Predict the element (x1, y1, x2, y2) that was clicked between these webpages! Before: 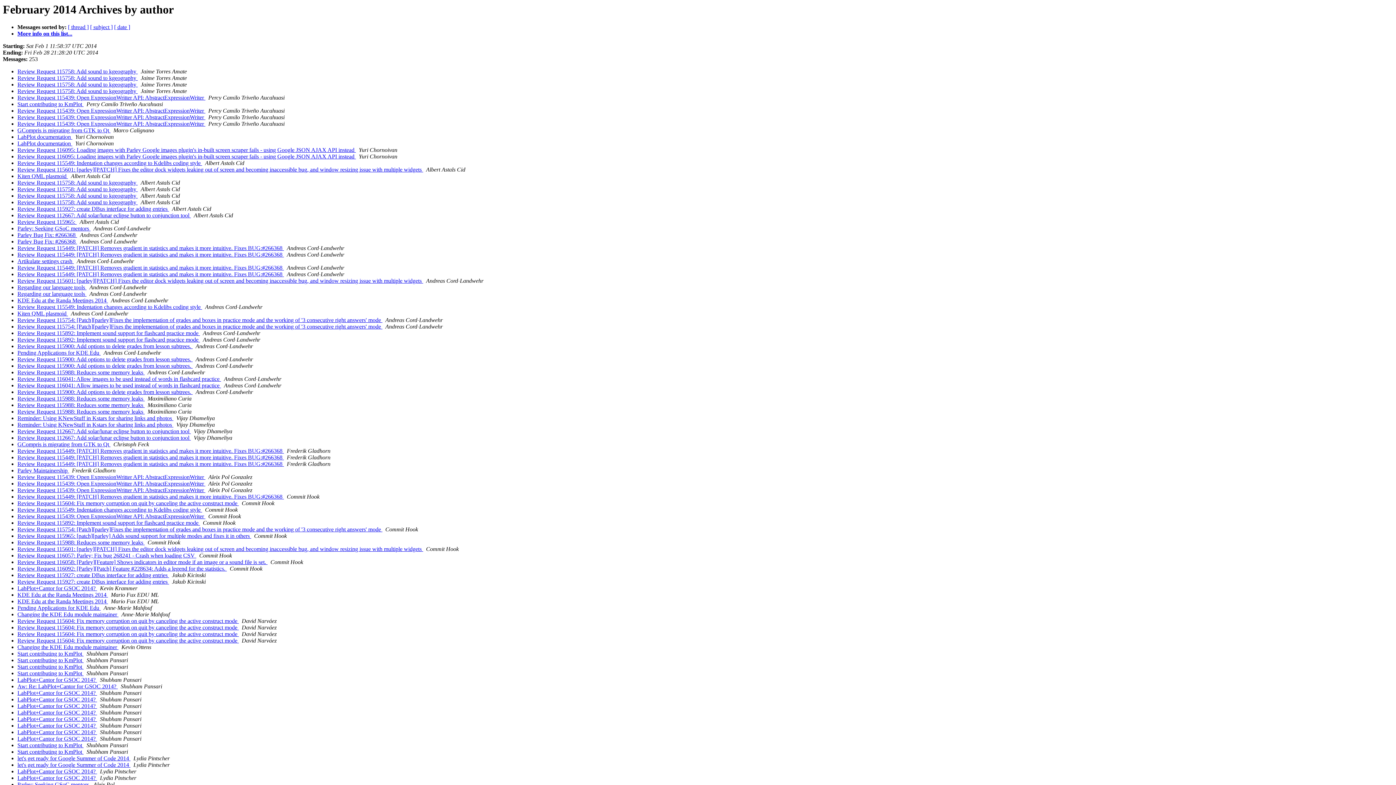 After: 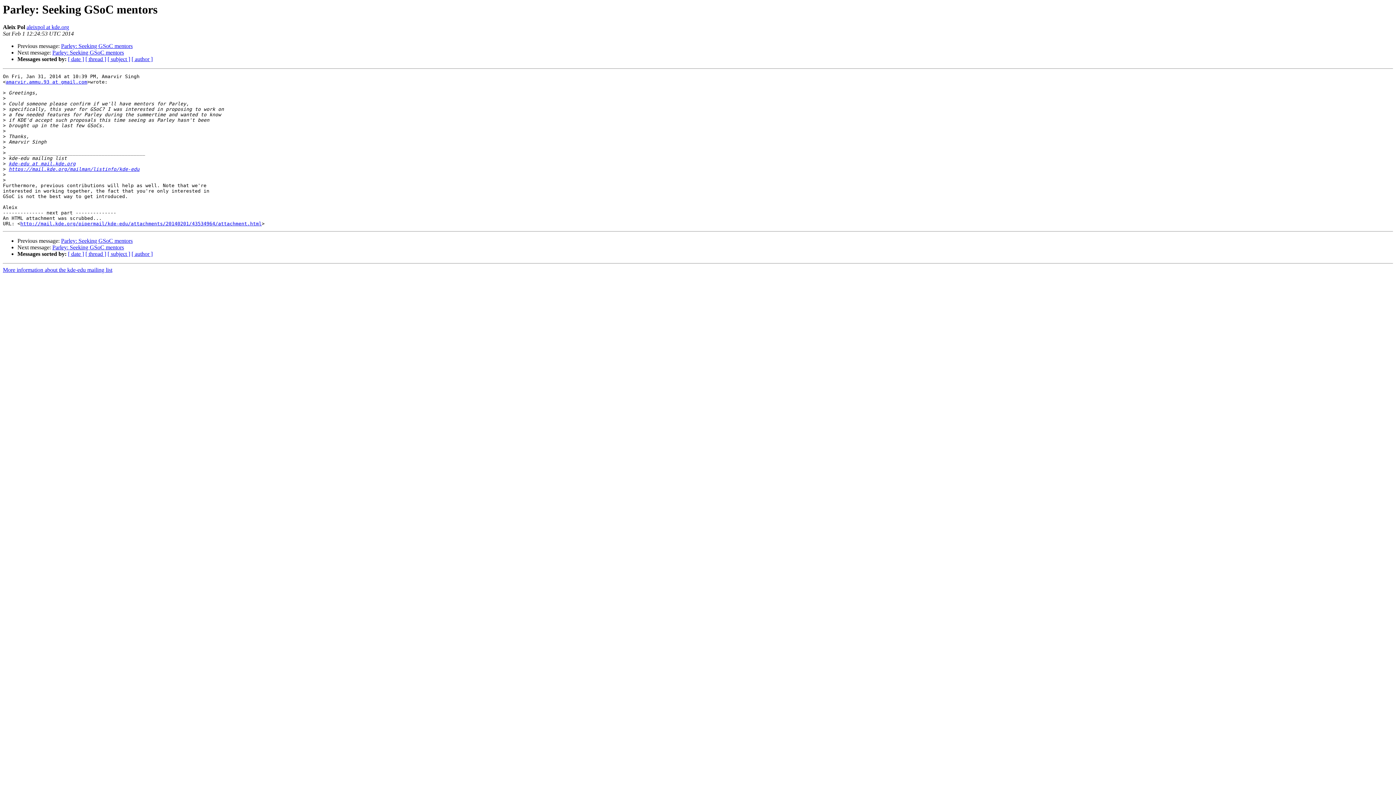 Action: bbox: (17, 781, 90, 788) label: Parley: Seeking GSoC mentors 